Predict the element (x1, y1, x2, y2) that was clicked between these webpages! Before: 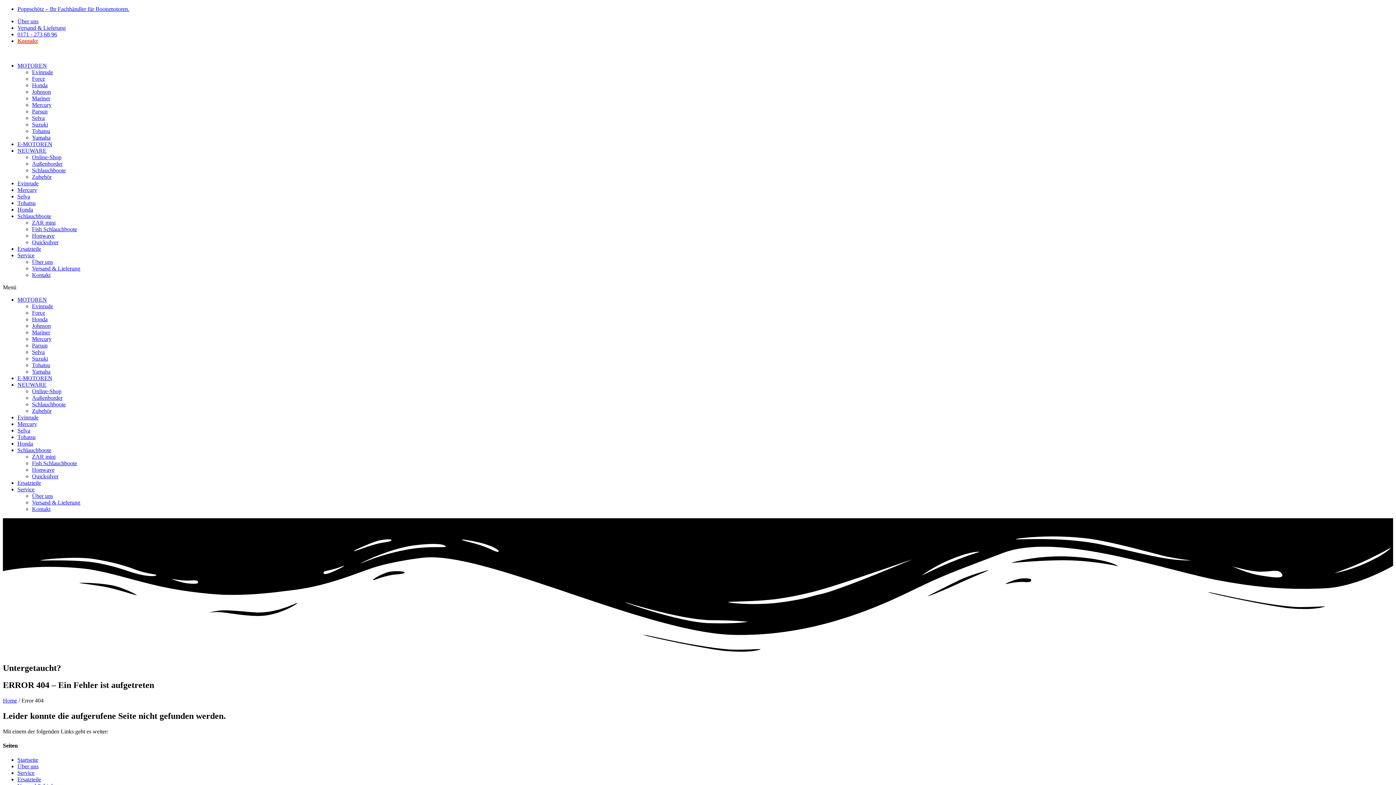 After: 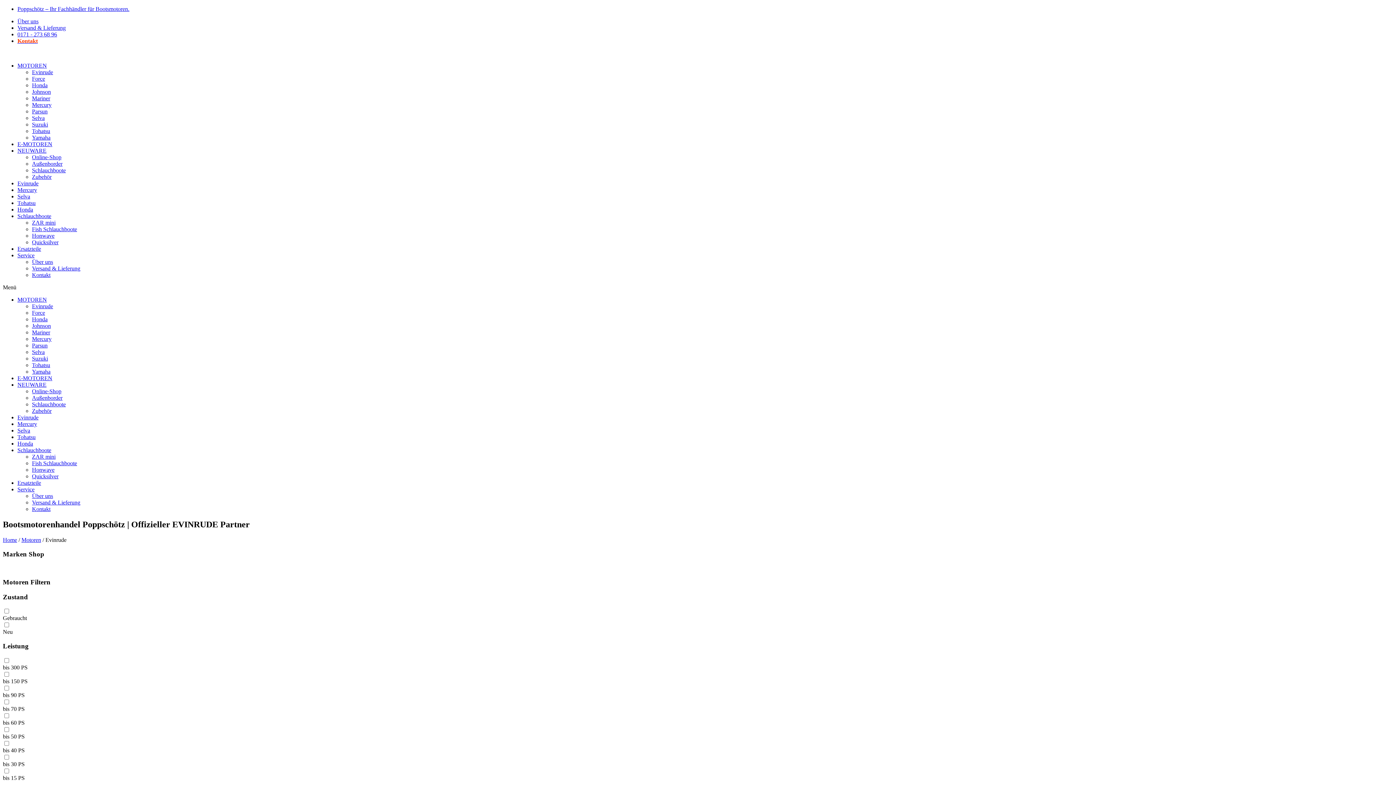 Action: bbox: (17, 180, 38, 186) label: Evinrude